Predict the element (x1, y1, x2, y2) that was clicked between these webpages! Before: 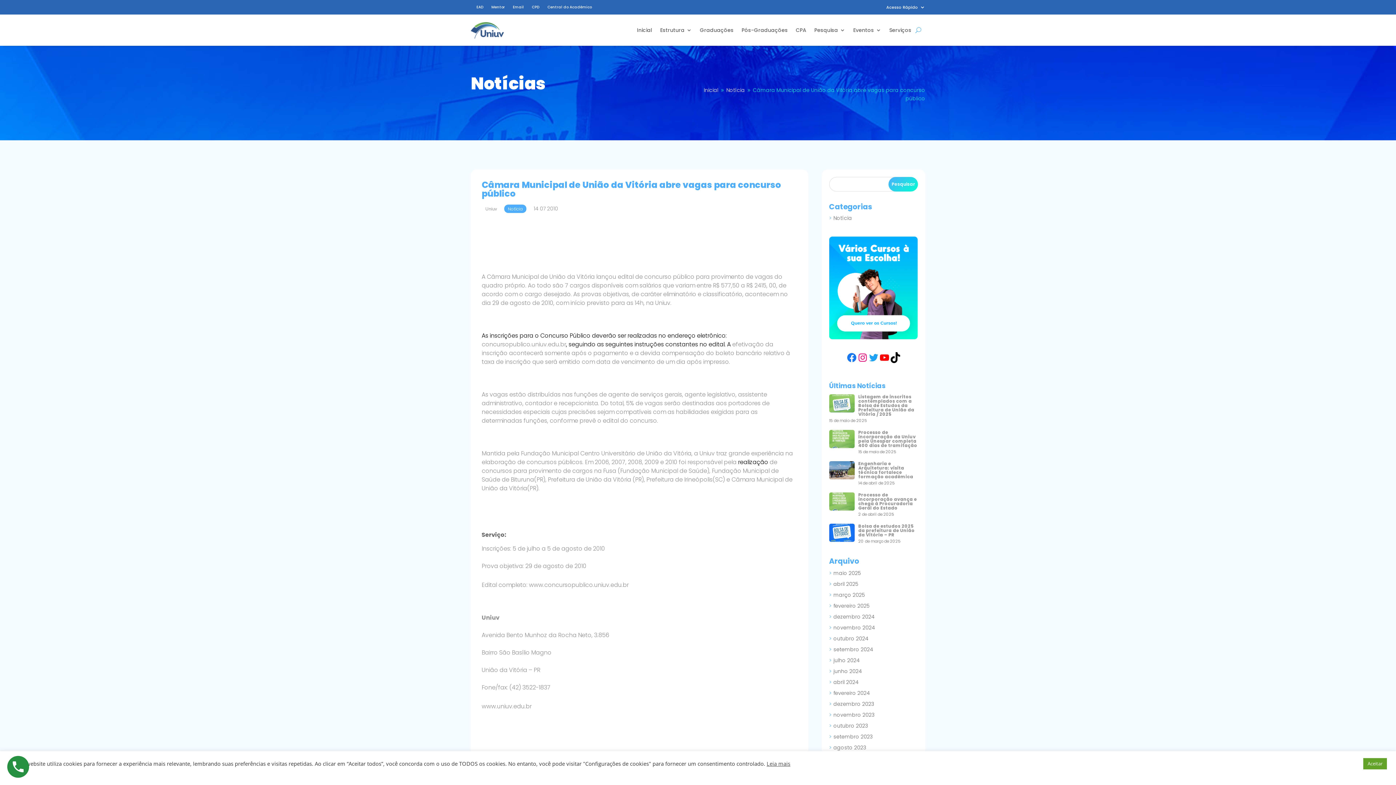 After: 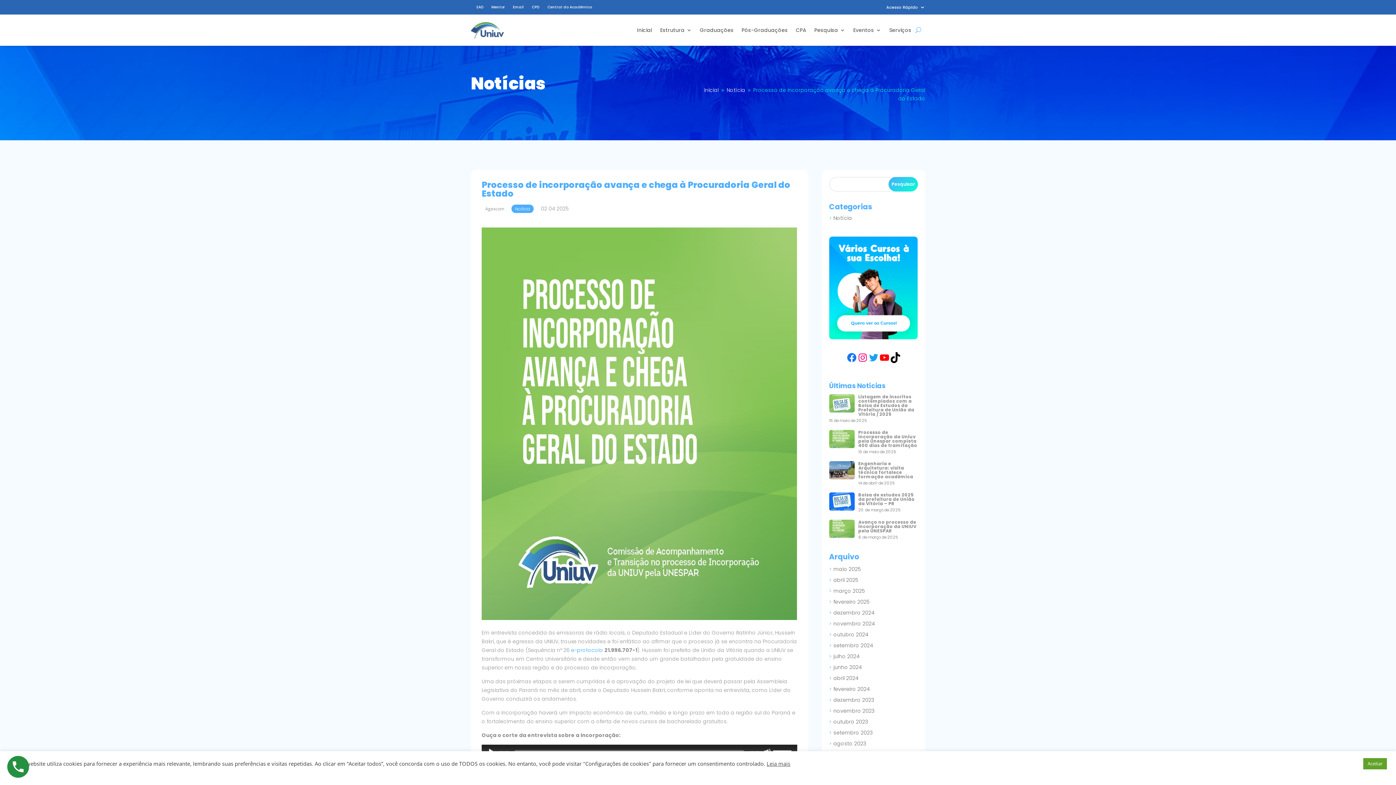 Action: label: Processo de incorporação avança e chega à Procuradoria Geral do Estado bbox: (829, 493, 918, 510)